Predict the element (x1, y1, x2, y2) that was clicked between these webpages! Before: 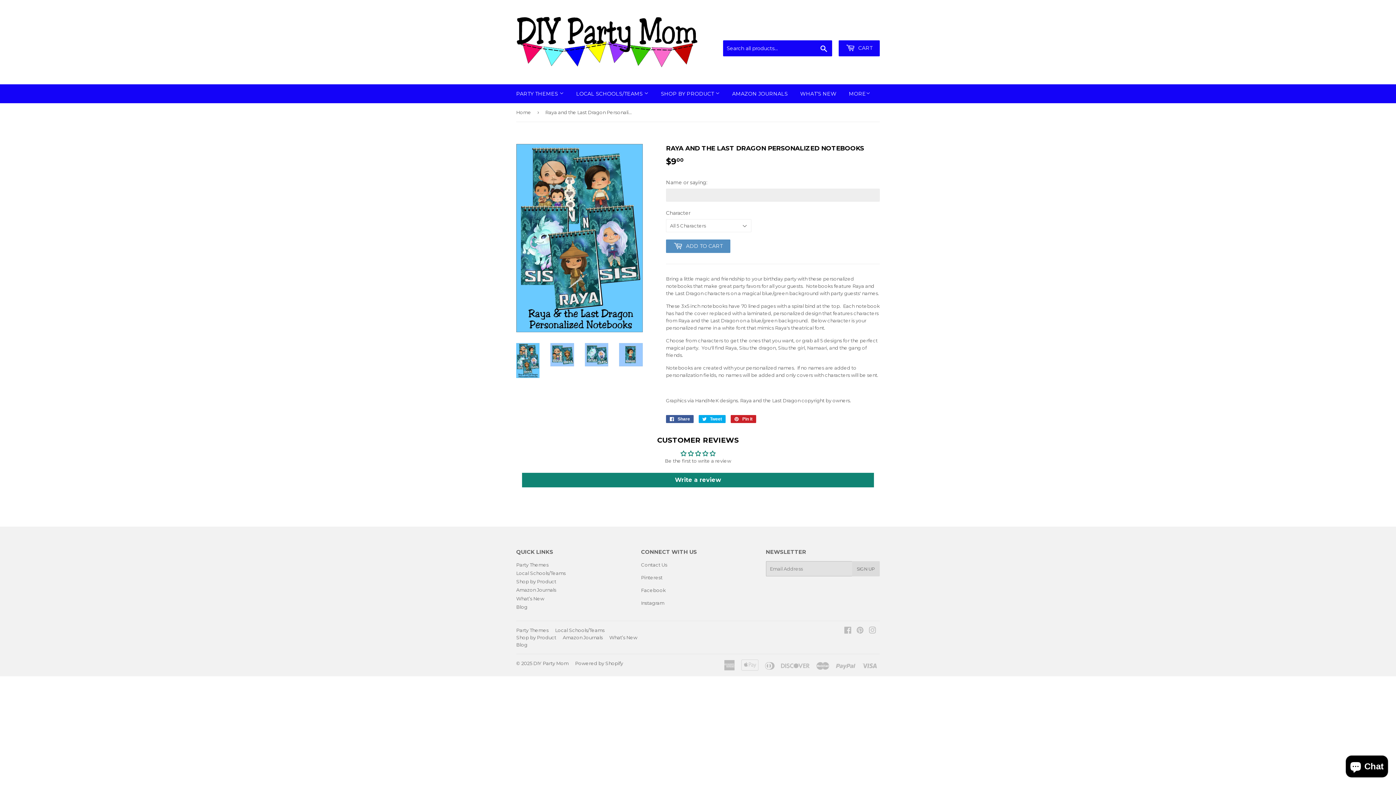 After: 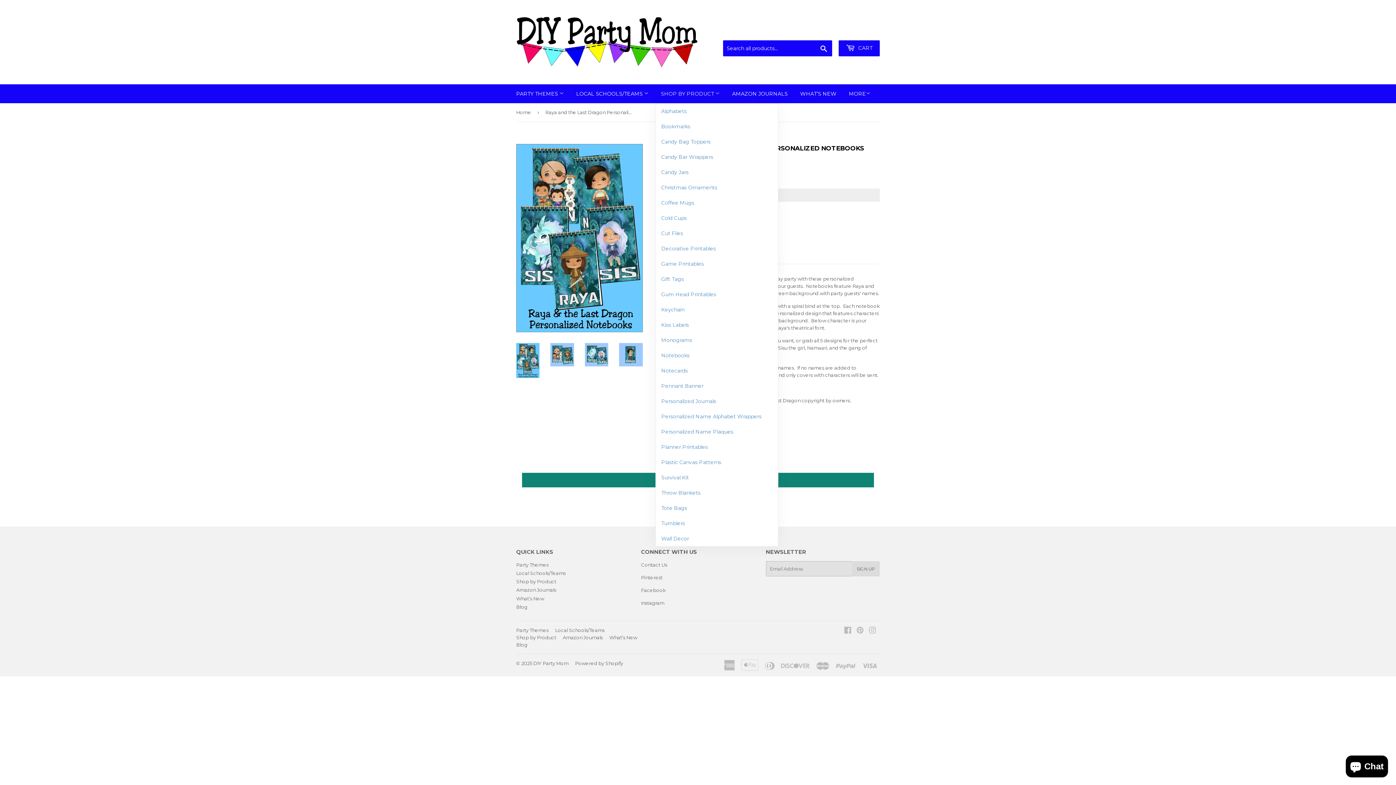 Action: label: SHOP BY PRODUCT  bbox: (655, 84, 725, 103)